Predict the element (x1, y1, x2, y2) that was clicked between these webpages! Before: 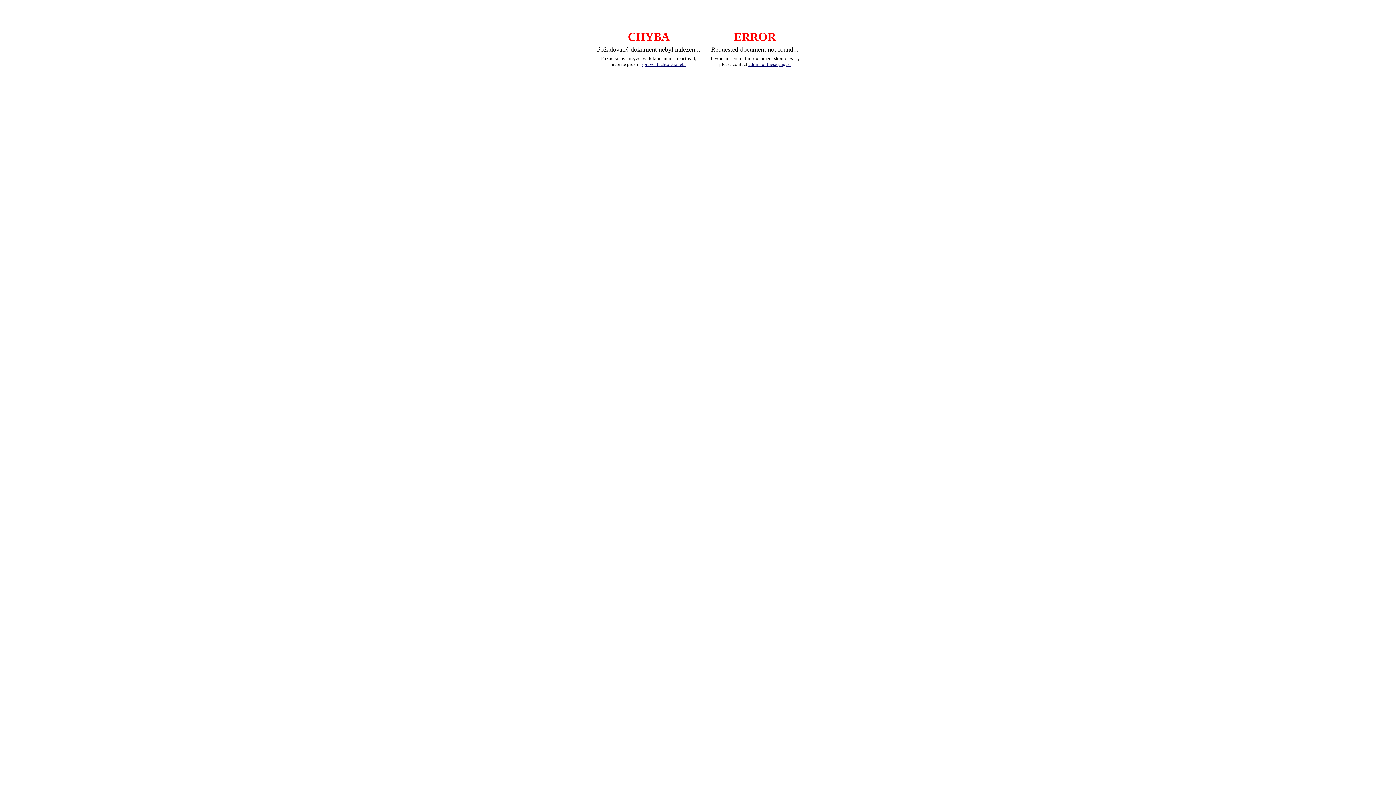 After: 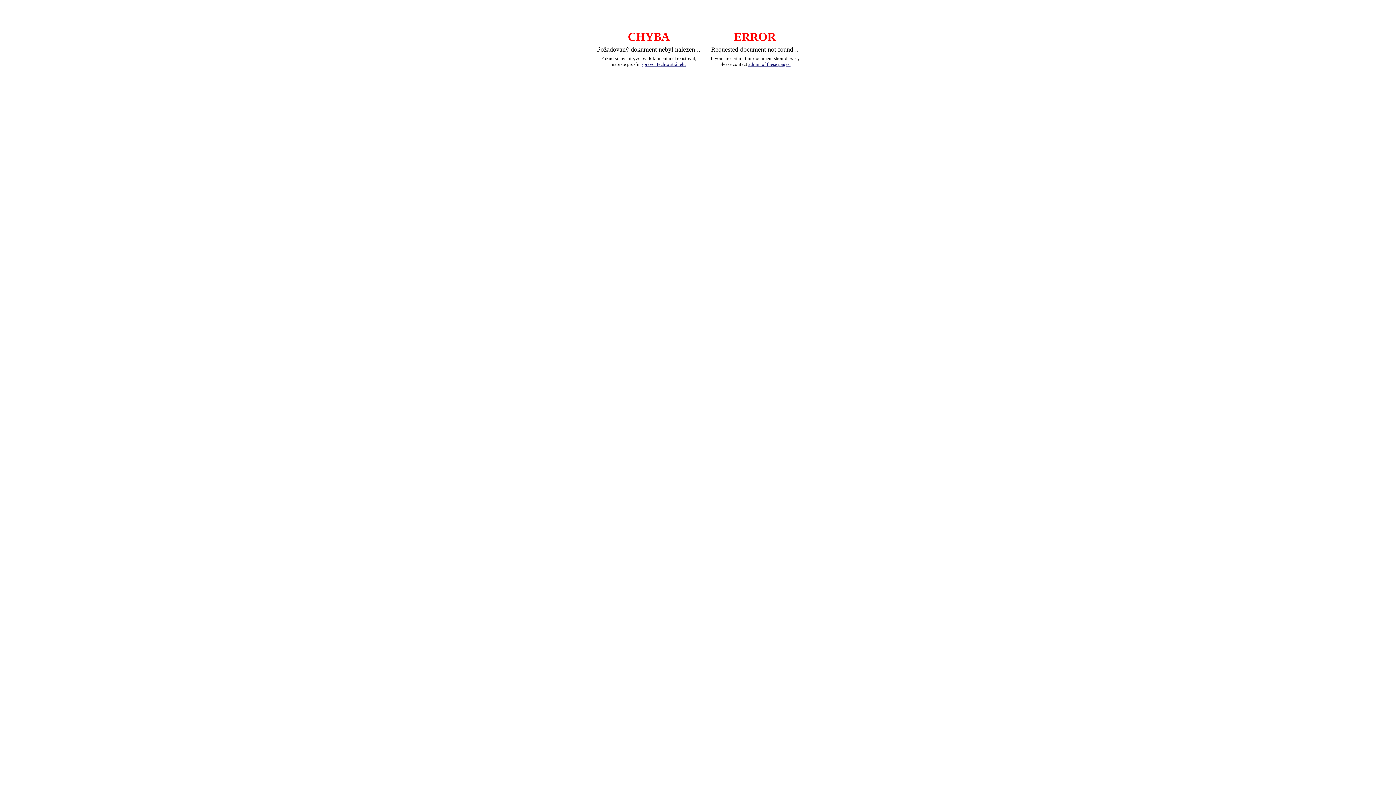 Action: label: admin of these pages. bbox: (748, 61, 790, 66)